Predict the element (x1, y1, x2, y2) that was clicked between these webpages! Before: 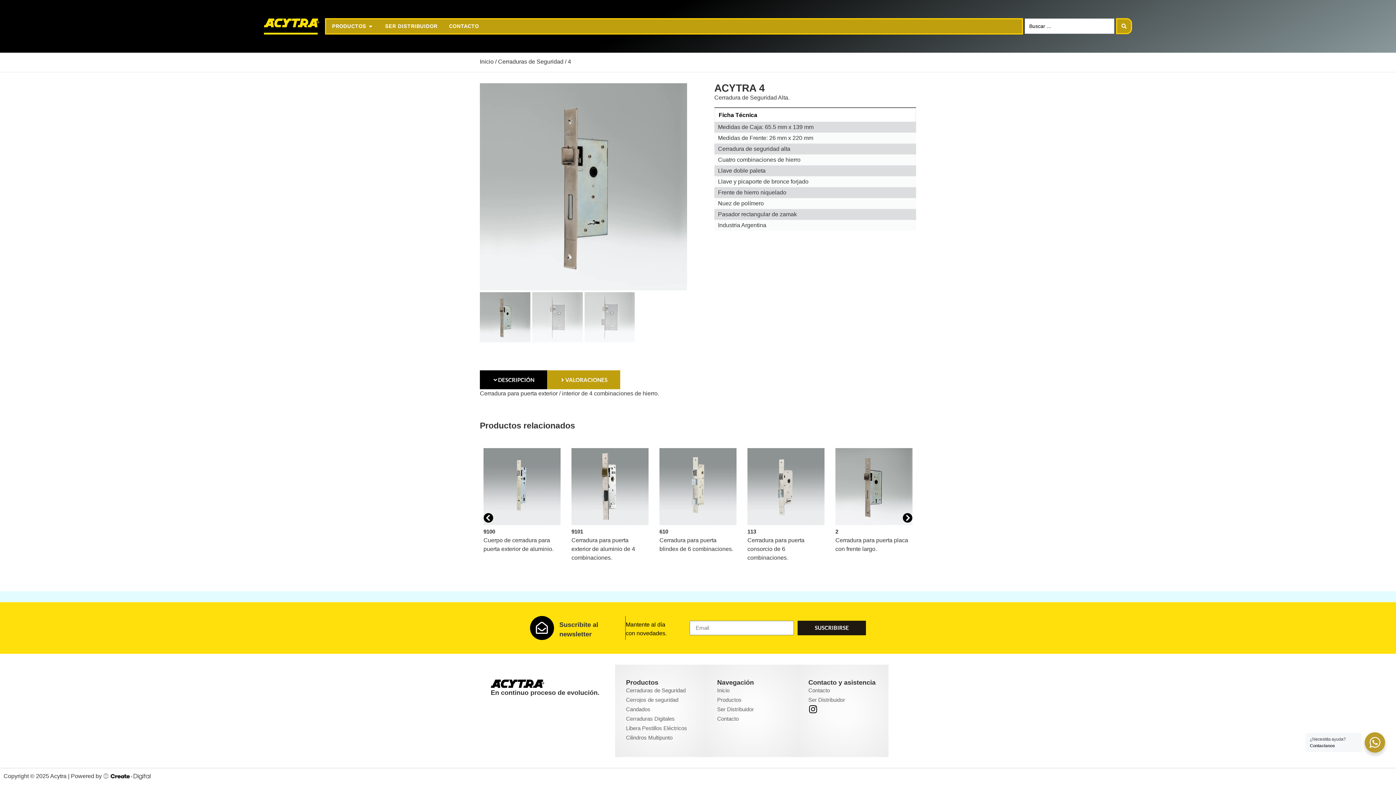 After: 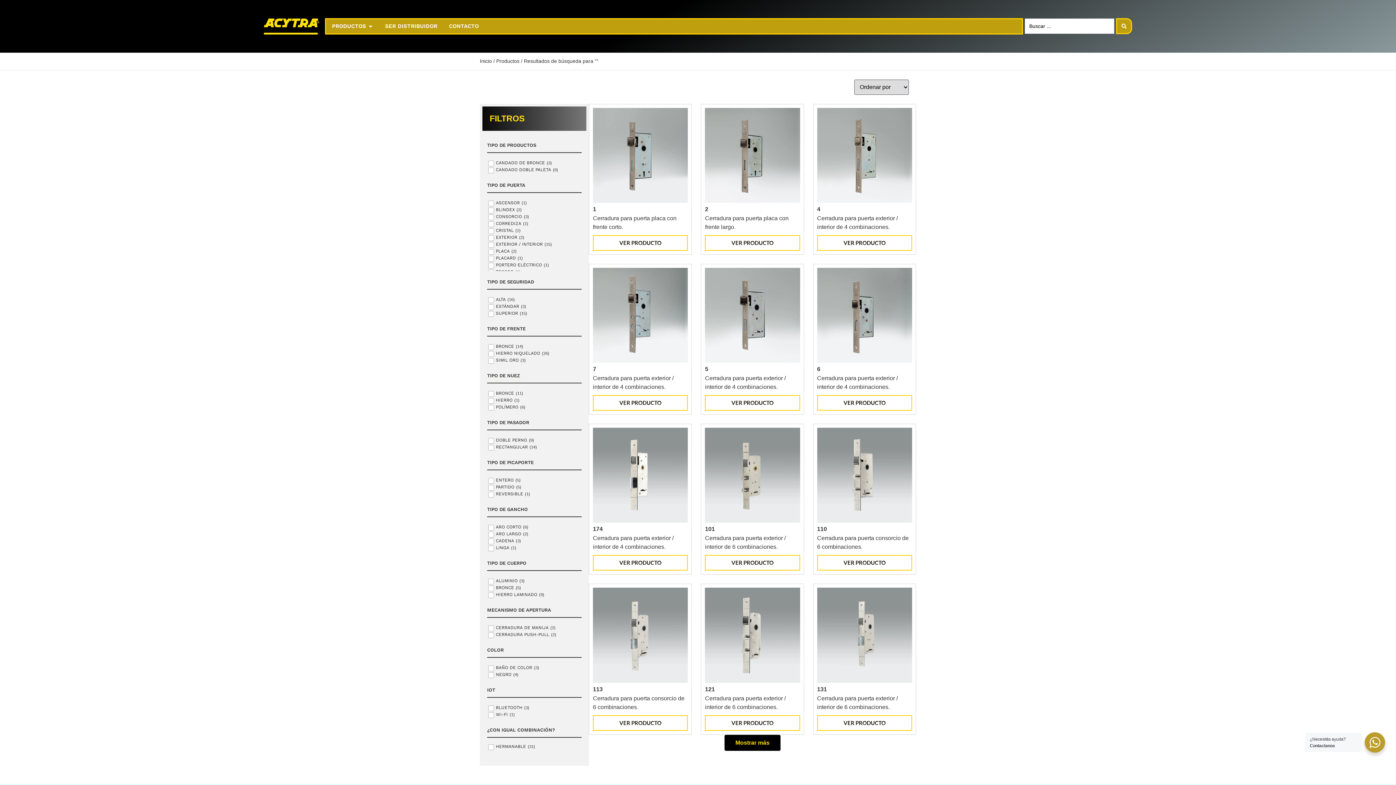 Action: bbox: (1116, 18, 1132, 34) label: Search submit